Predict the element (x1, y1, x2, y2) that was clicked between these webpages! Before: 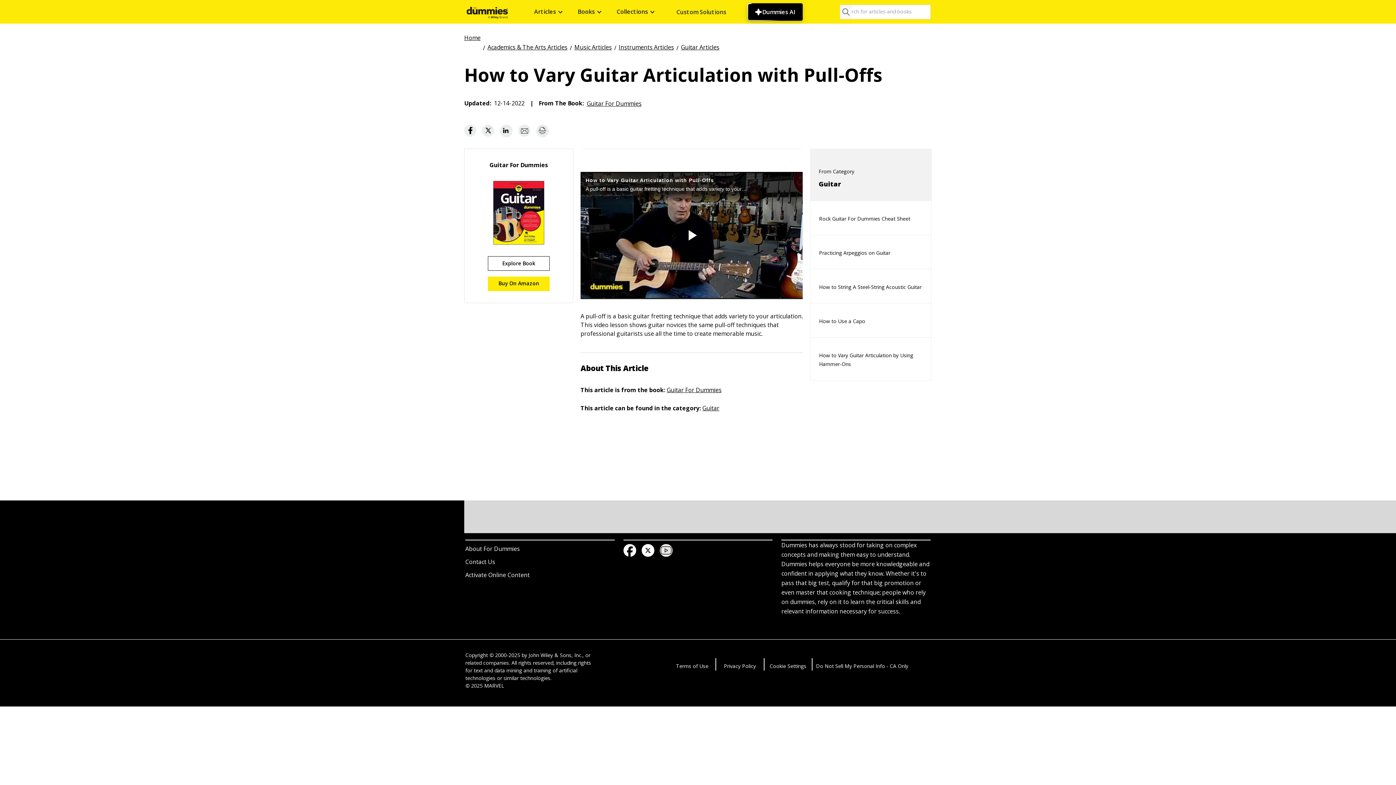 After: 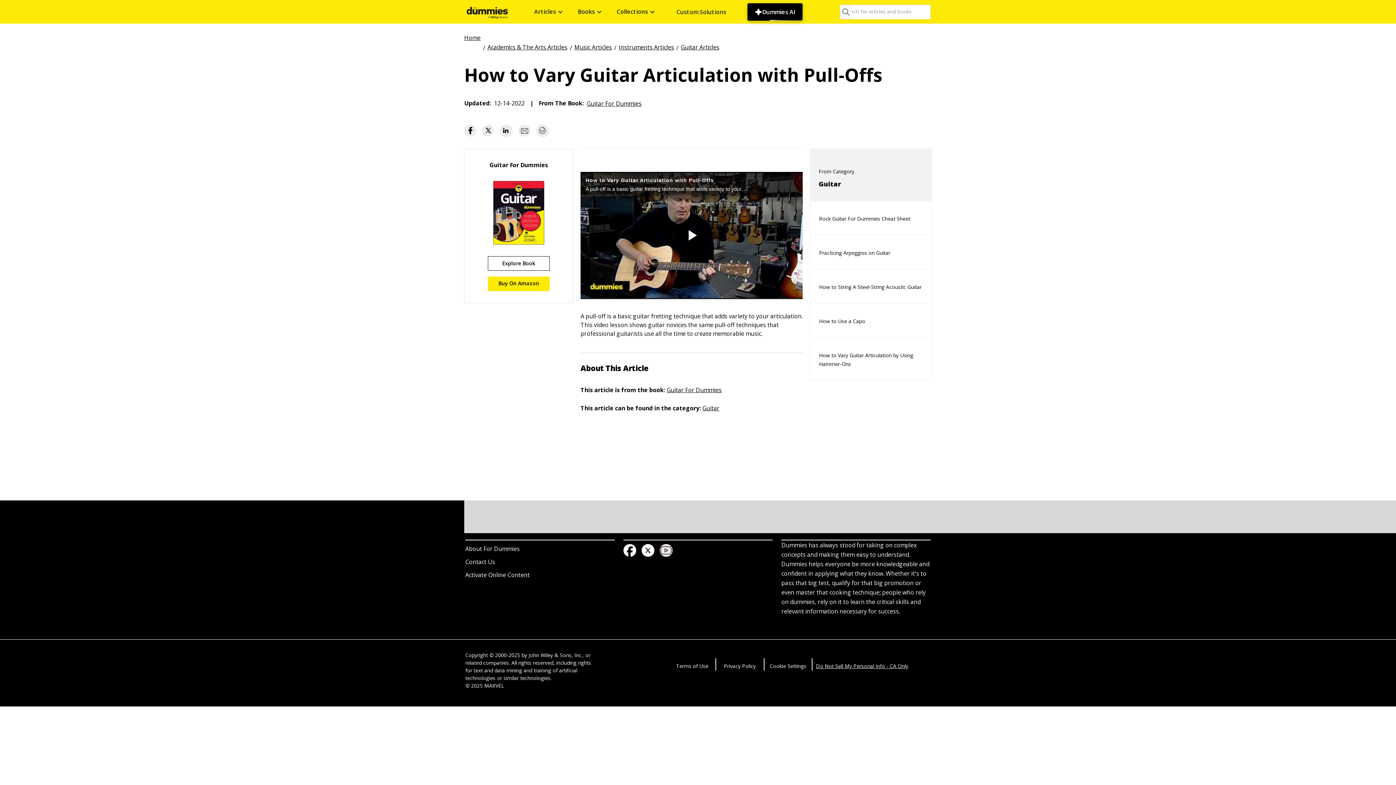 Action: bbox: (816, 660, 908, 670) label: Do Not Sell My Personal Info - CA Only